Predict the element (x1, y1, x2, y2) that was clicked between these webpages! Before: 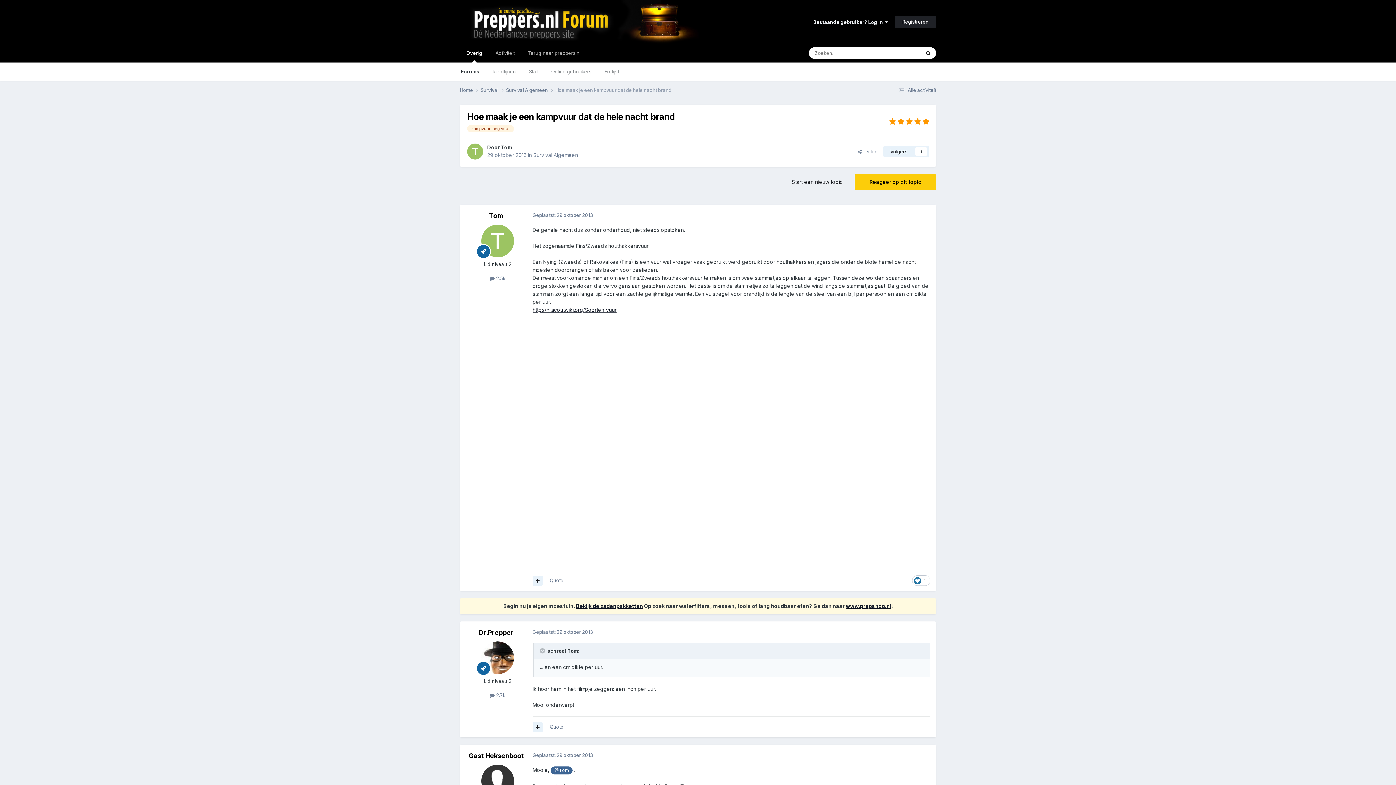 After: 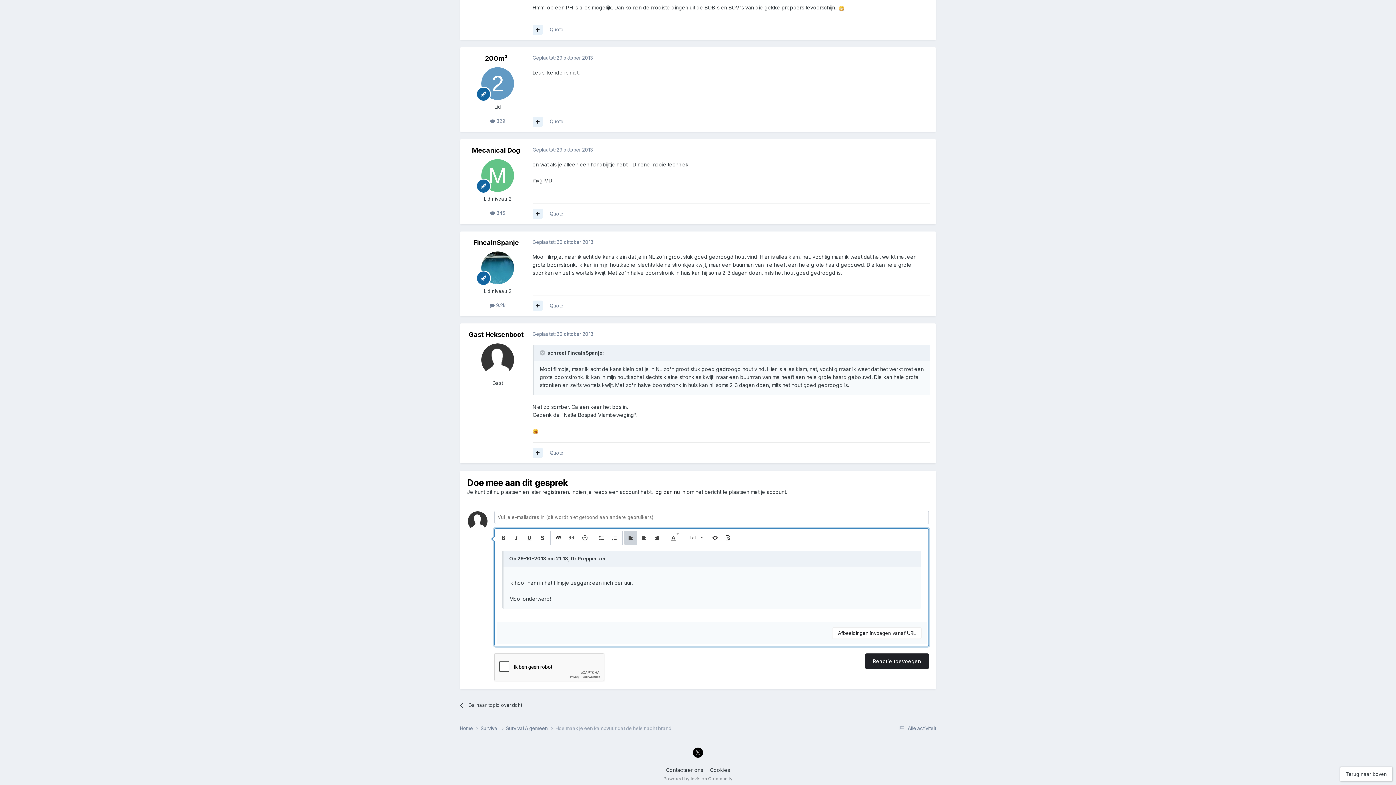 Action: label: Quote bbox: (549, 724, 563, 730)